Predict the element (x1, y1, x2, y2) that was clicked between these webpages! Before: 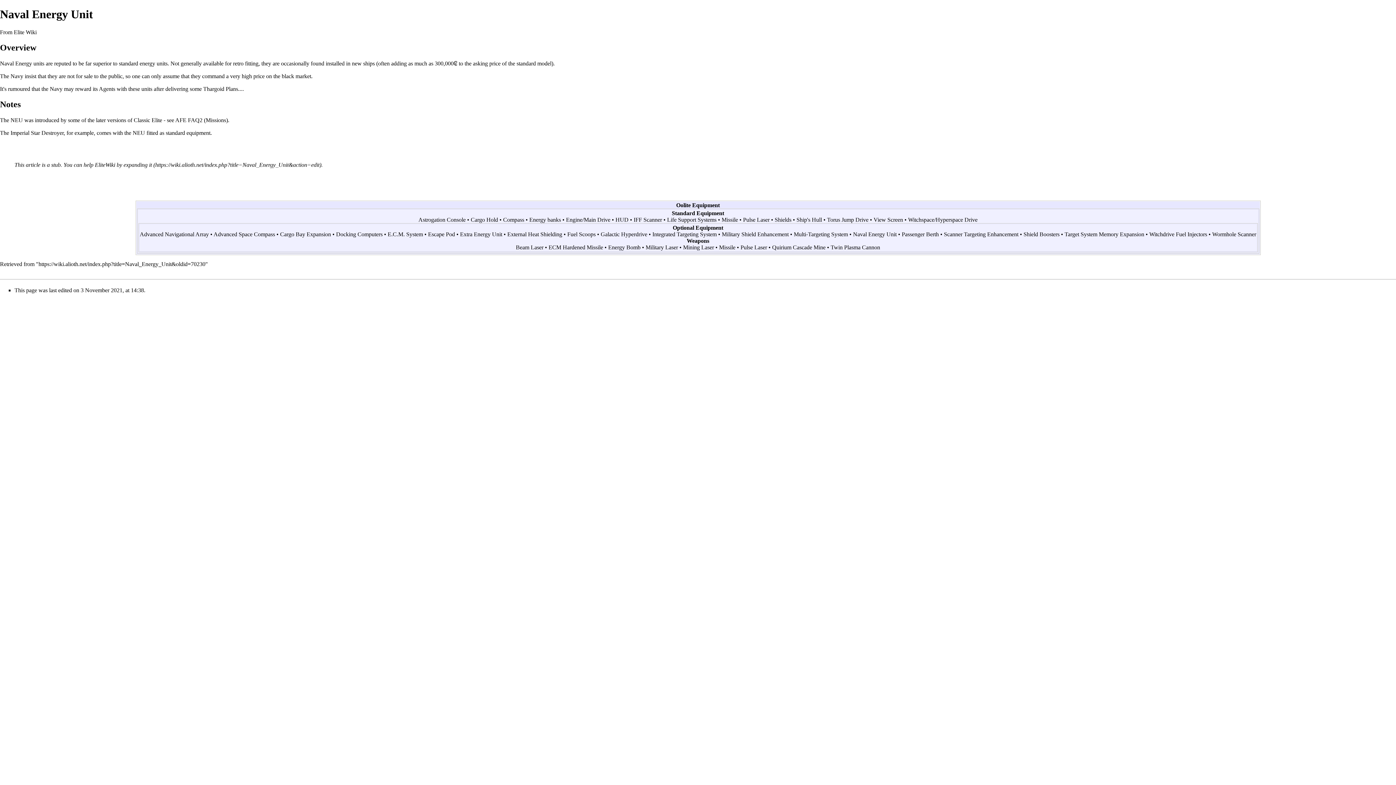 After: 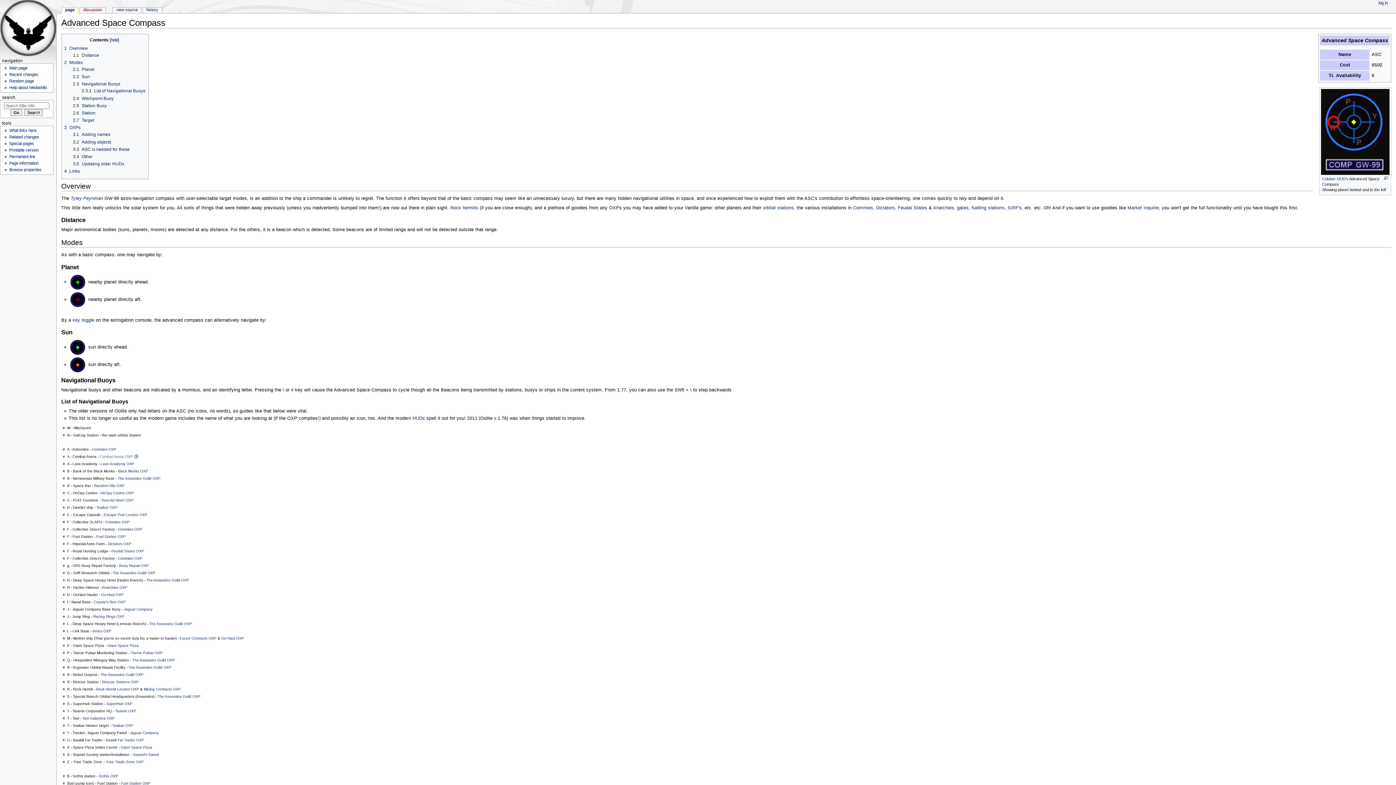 Action: bbox: (213, 231, 275, 237) label: Advanced Space Compass